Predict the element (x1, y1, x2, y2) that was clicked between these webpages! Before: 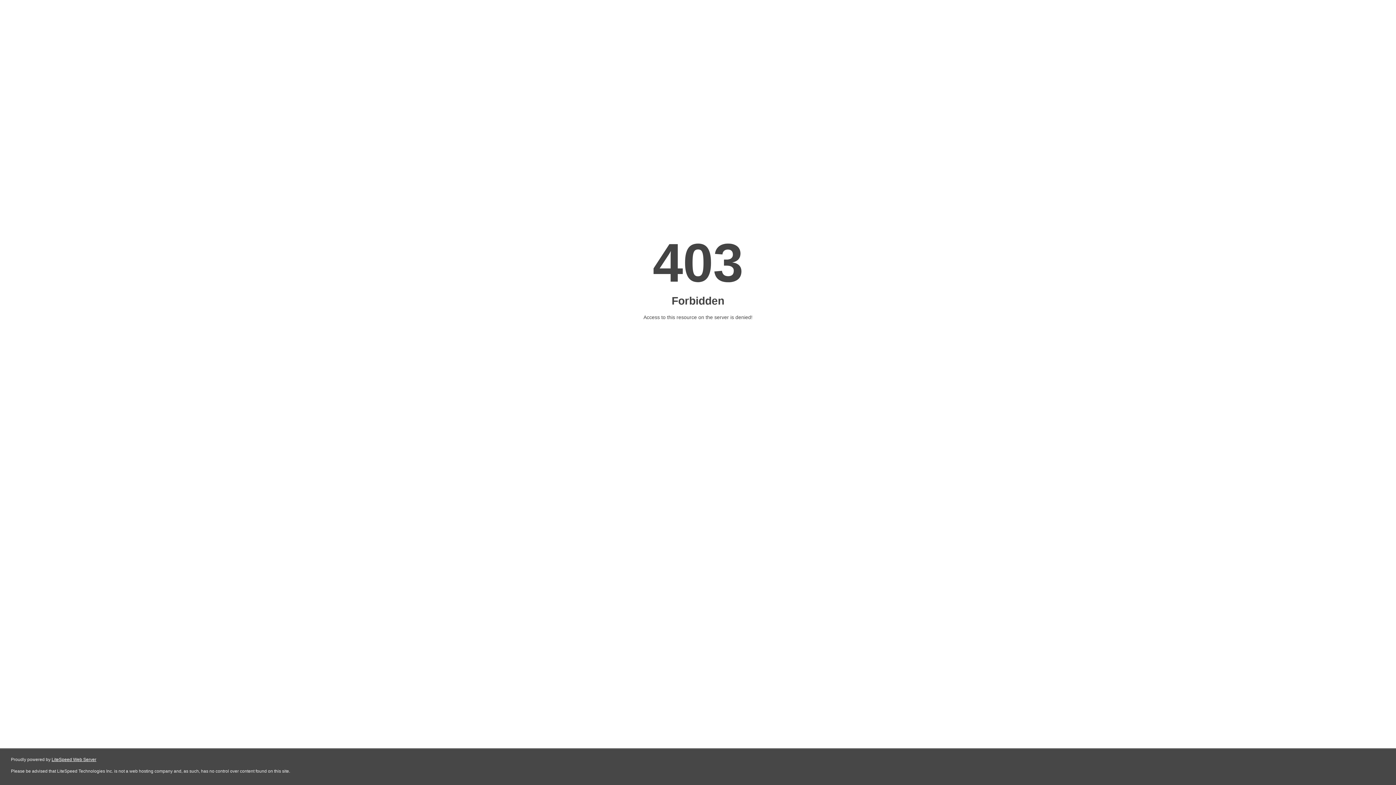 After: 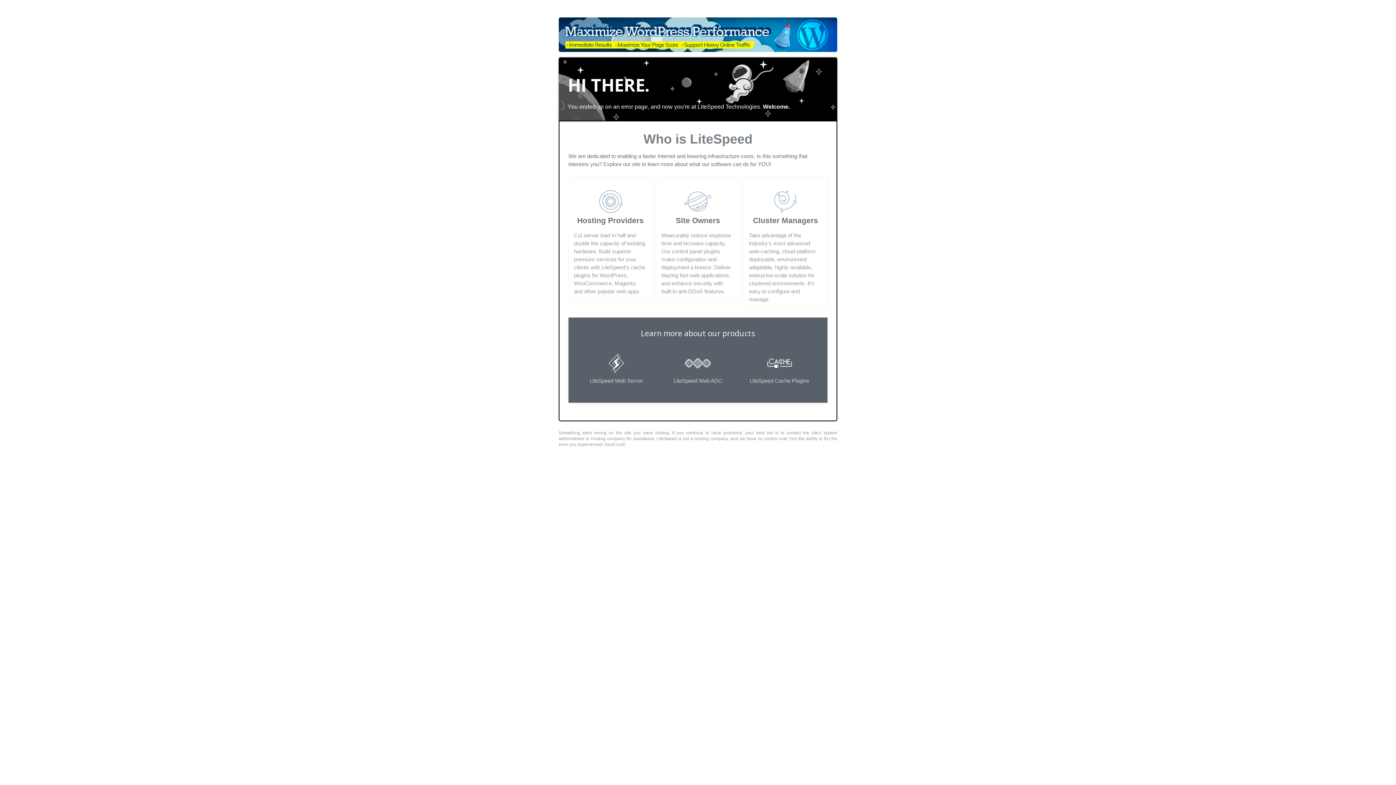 Action: bbox: (51, 757, 96, 762) label: LiteSpeed Web Server